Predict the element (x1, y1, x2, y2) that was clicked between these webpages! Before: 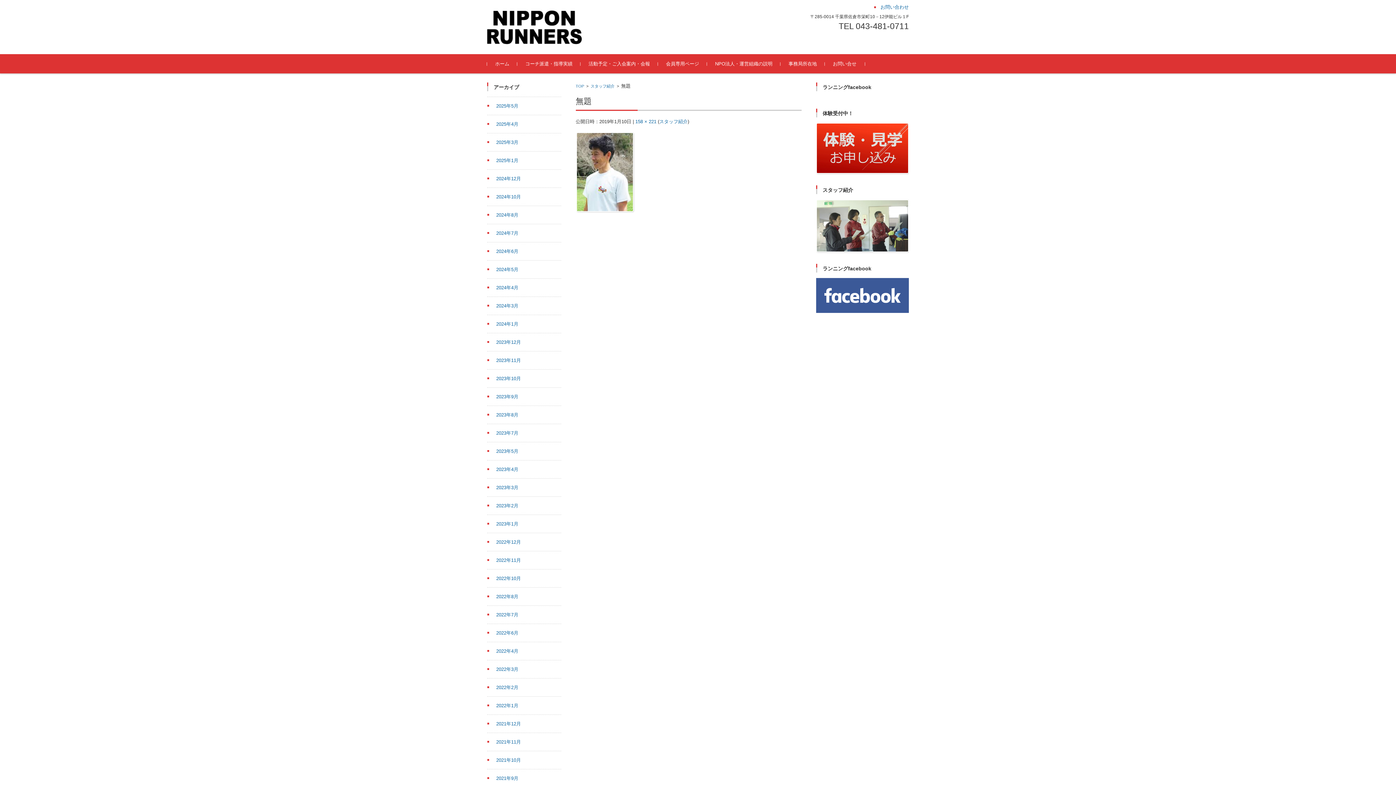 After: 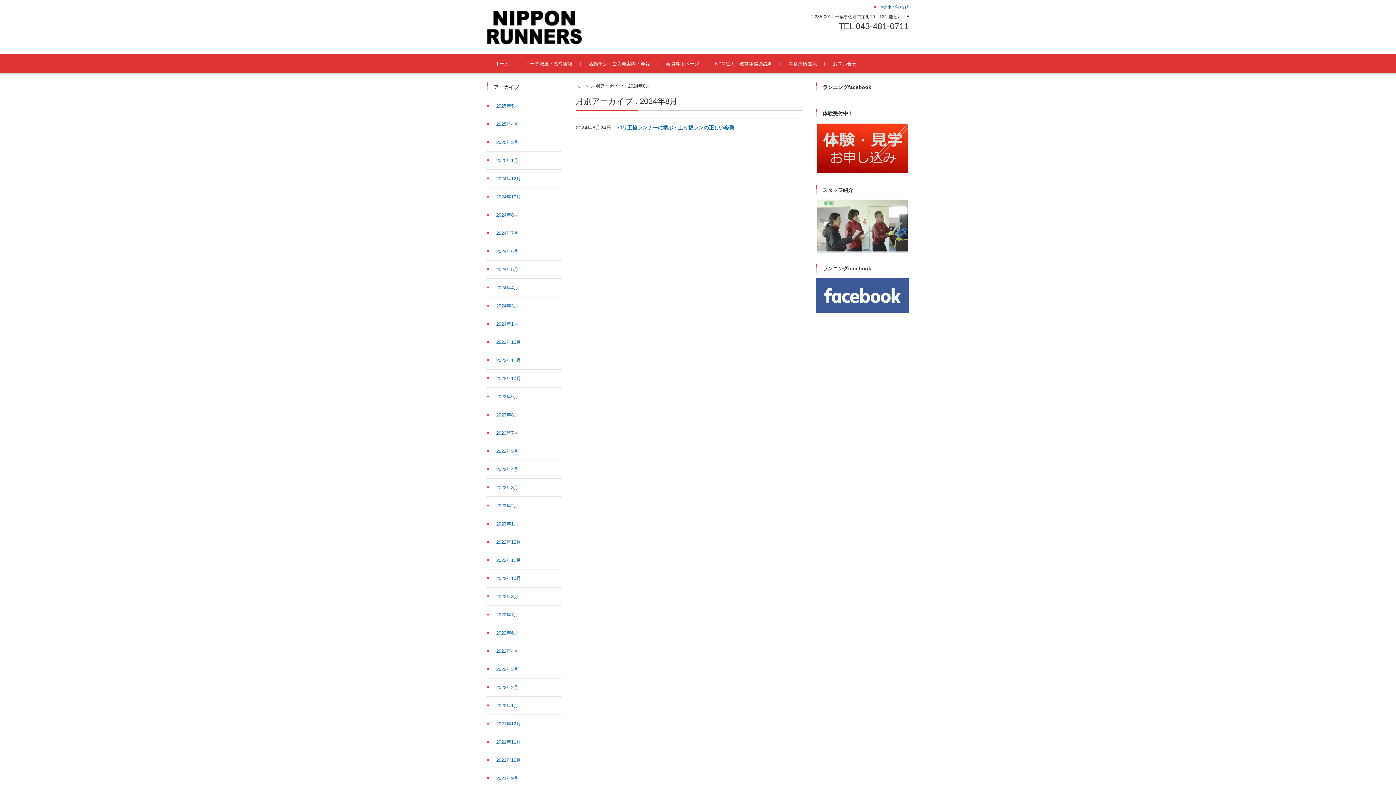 Action: bbox: (487, 212, 518, 217) label: 2024年8月